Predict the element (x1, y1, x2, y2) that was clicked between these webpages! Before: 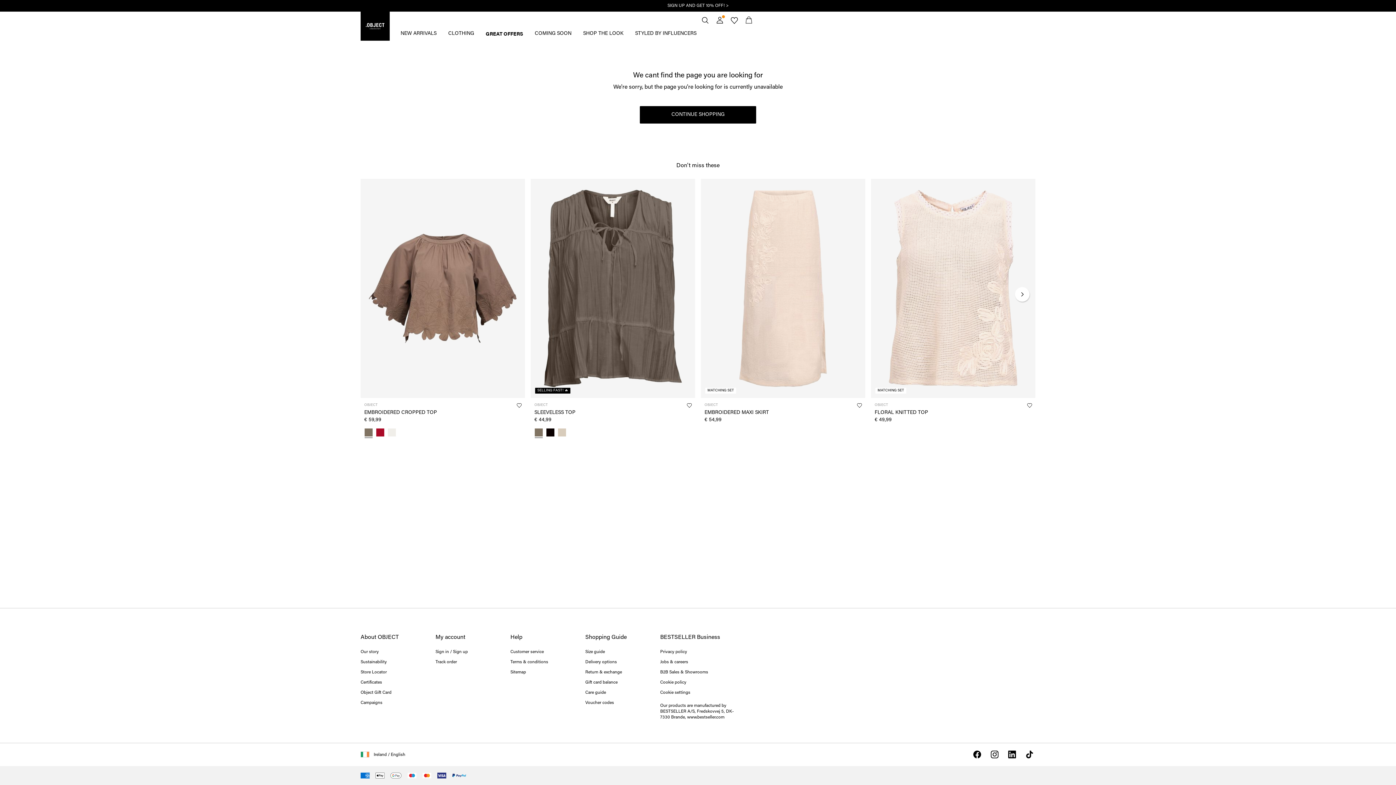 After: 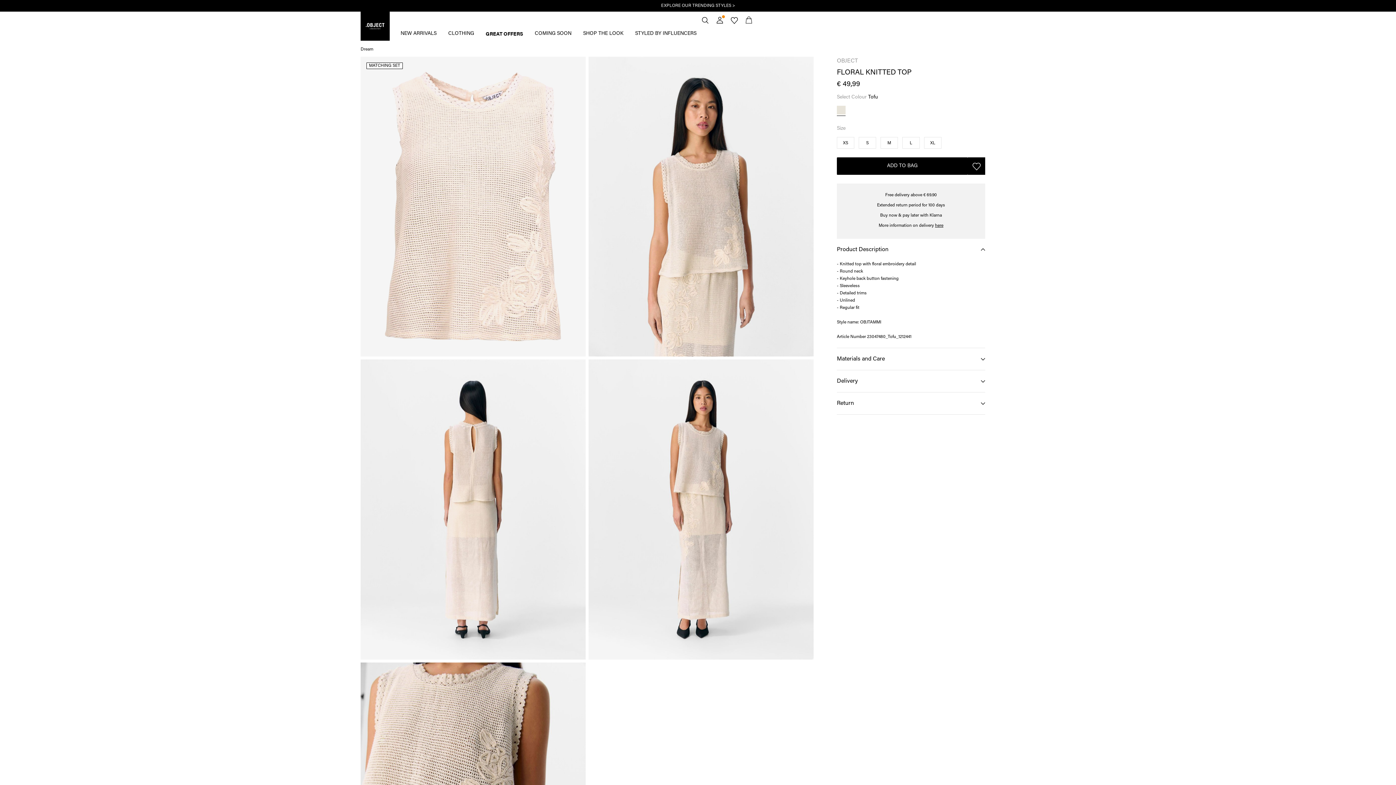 Action: bbox: (871, 178, 1035, 398)